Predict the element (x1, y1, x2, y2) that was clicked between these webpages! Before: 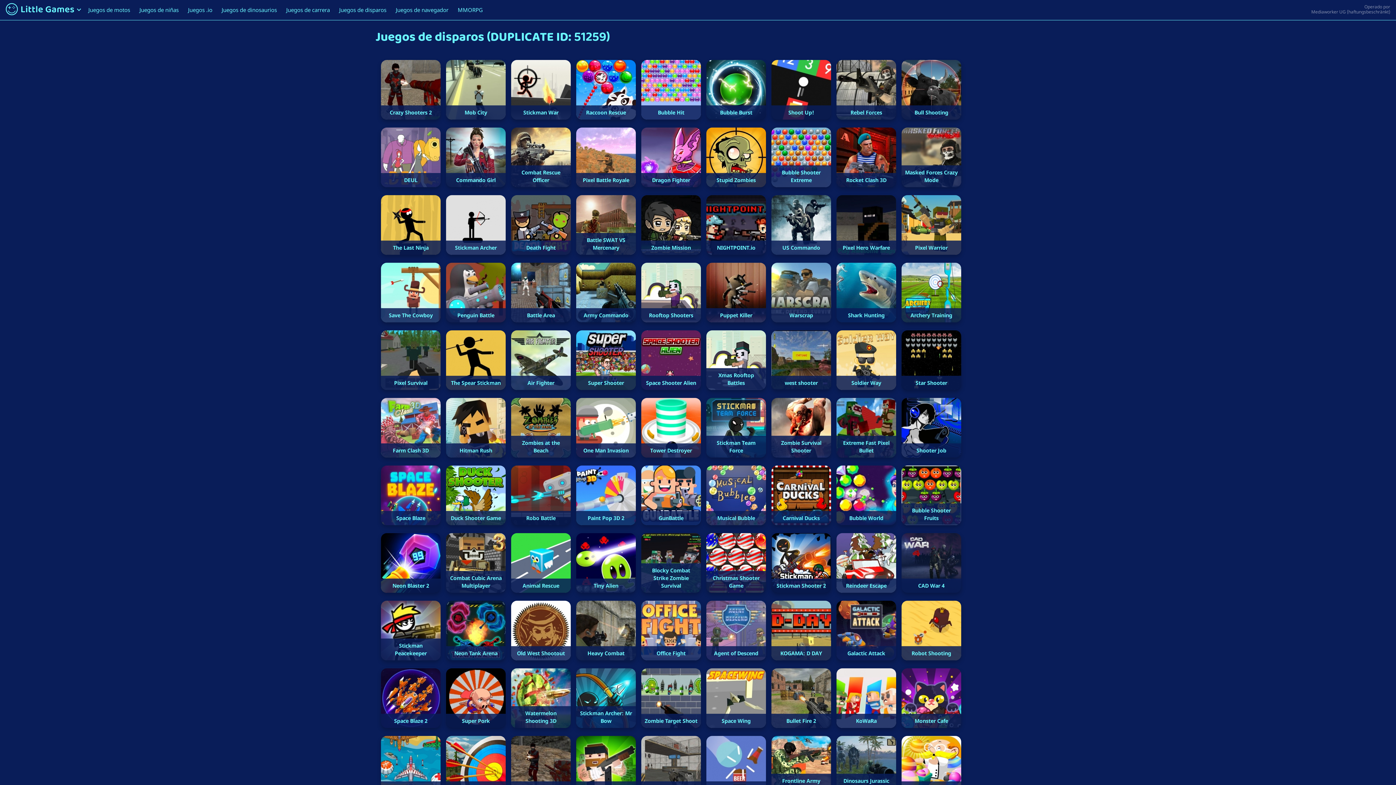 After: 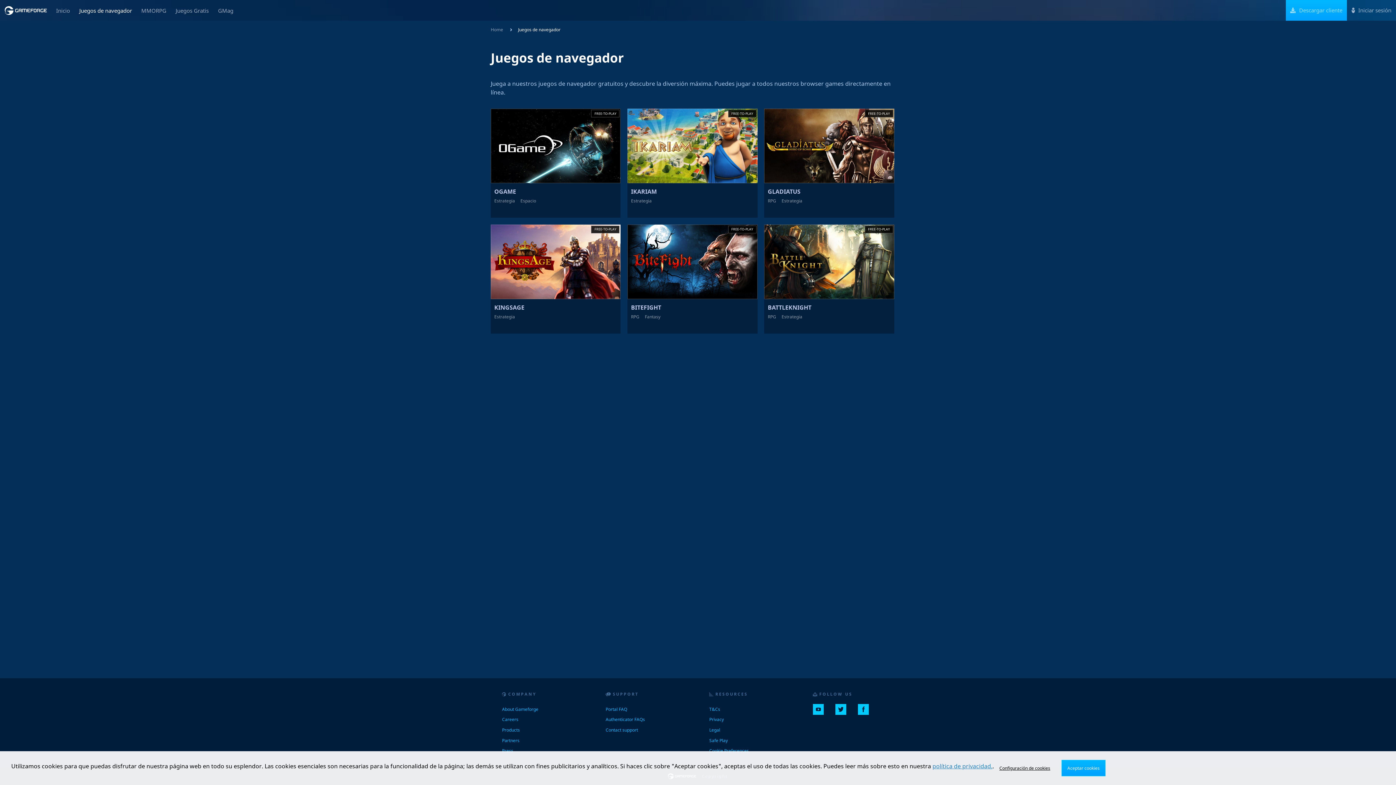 Action: label: Juegos de navegador bbox: (392, 2, 451, 16)